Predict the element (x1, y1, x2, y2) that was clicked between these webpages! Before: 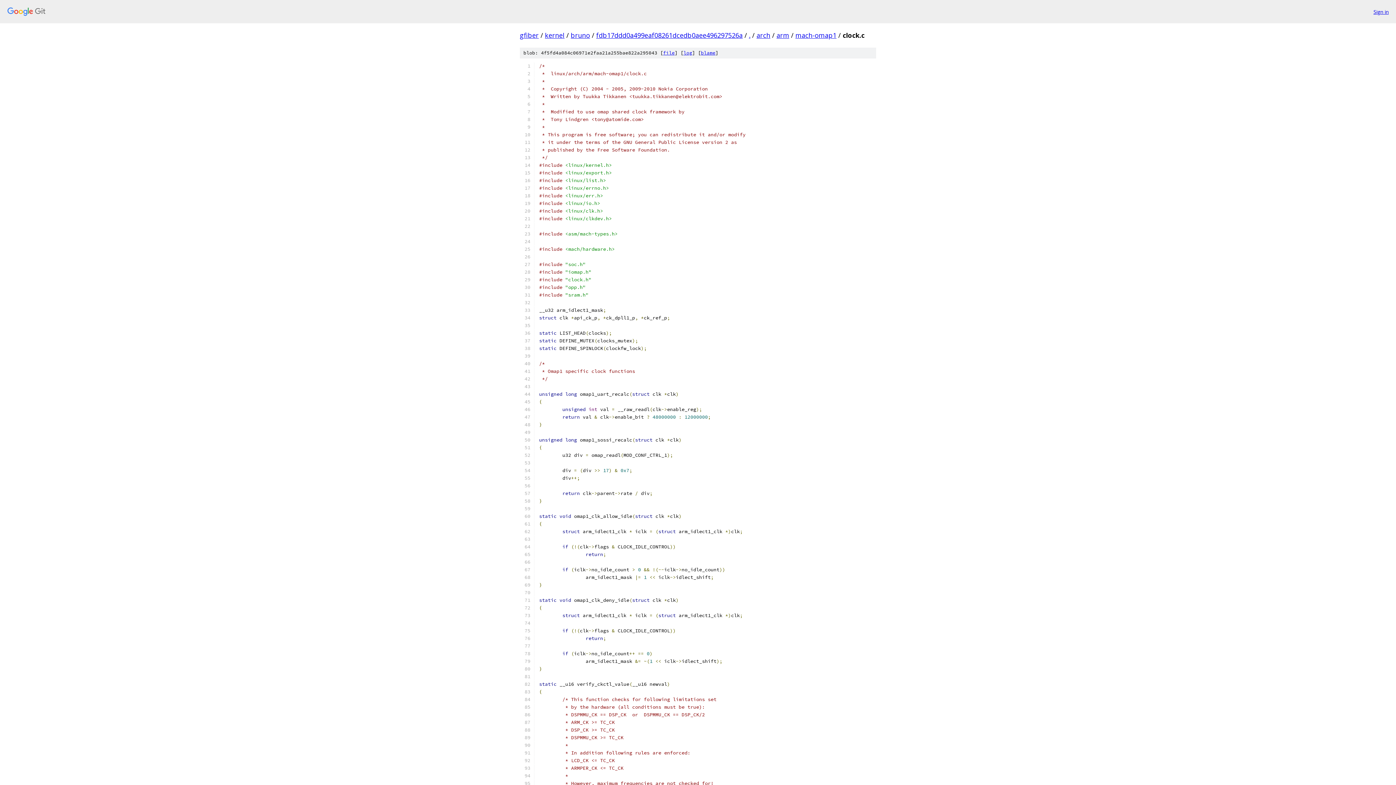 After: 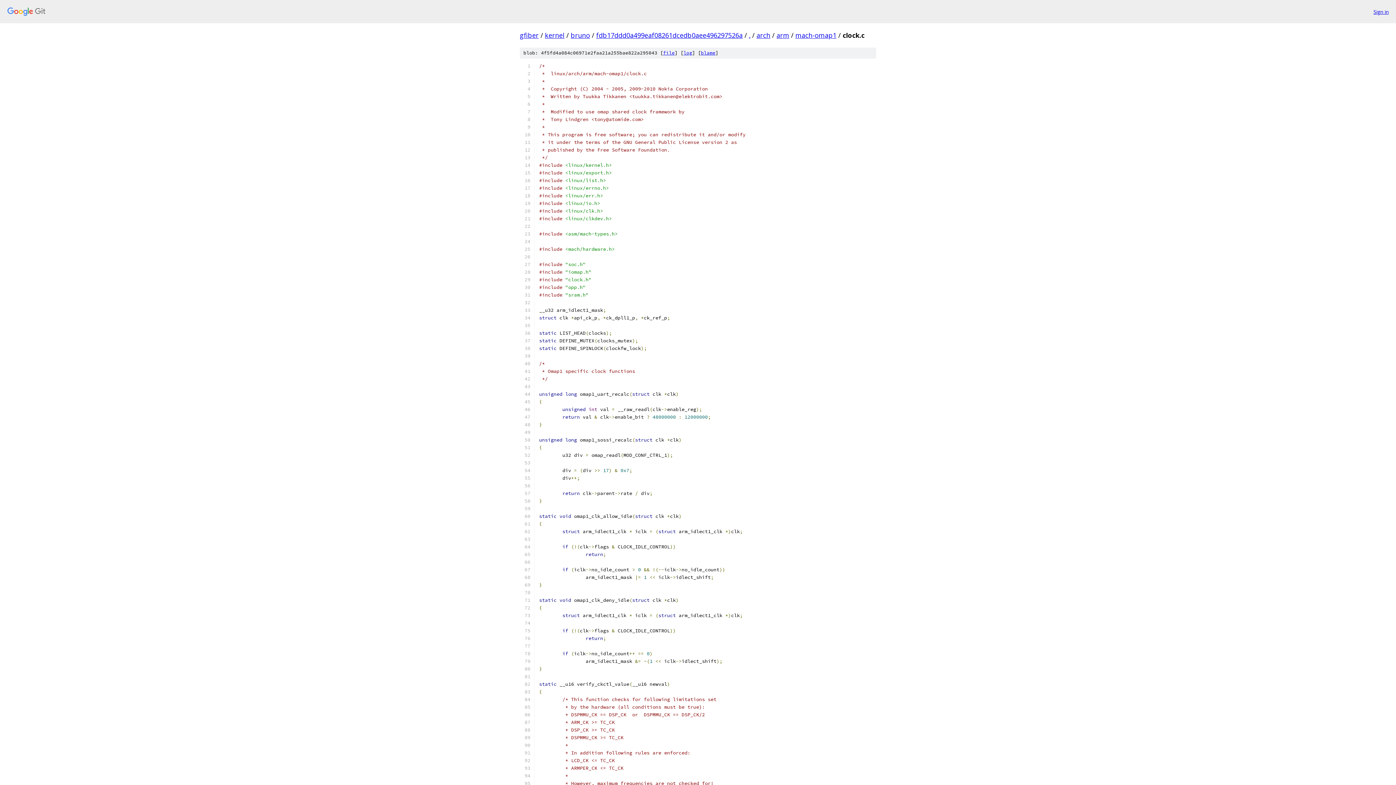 Action: bbox: (663, 49, 674, 56) label: file